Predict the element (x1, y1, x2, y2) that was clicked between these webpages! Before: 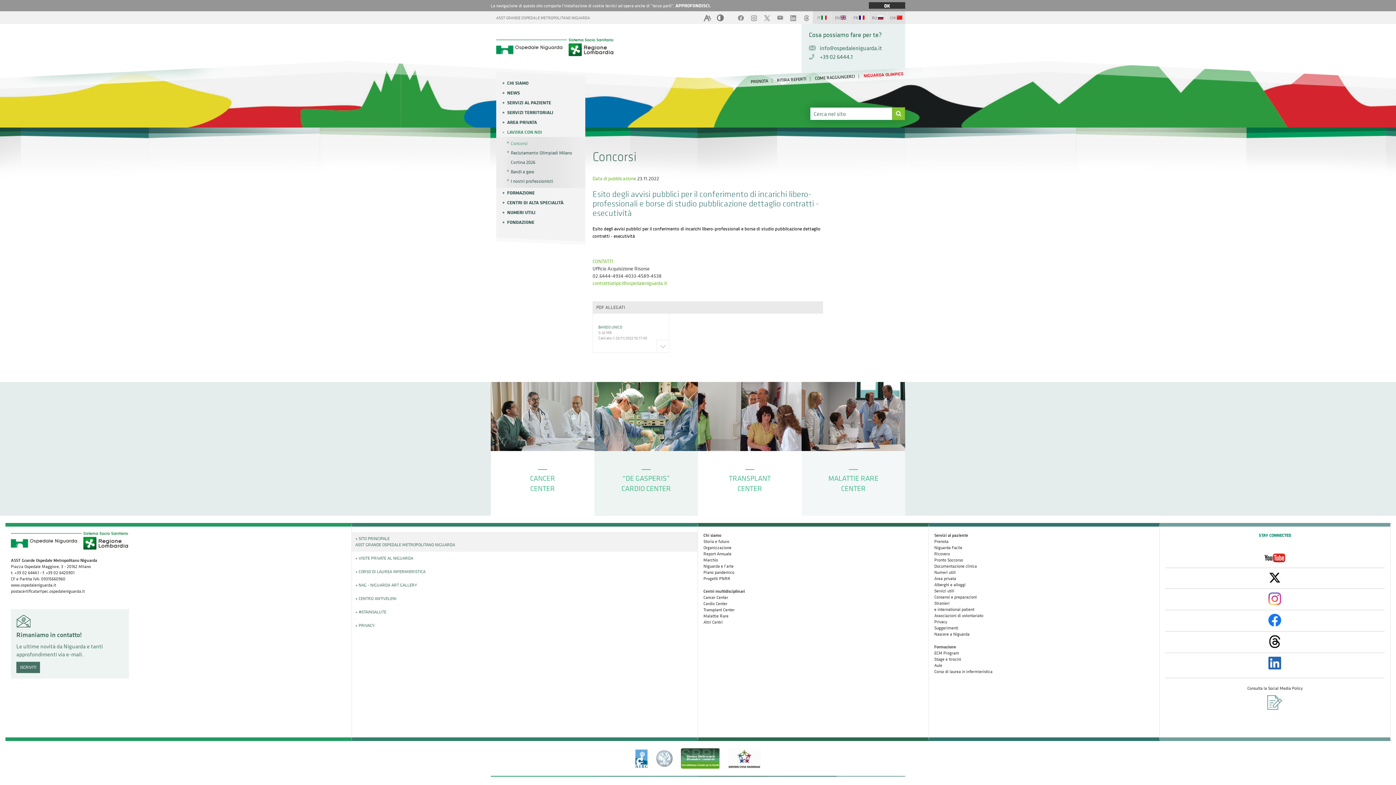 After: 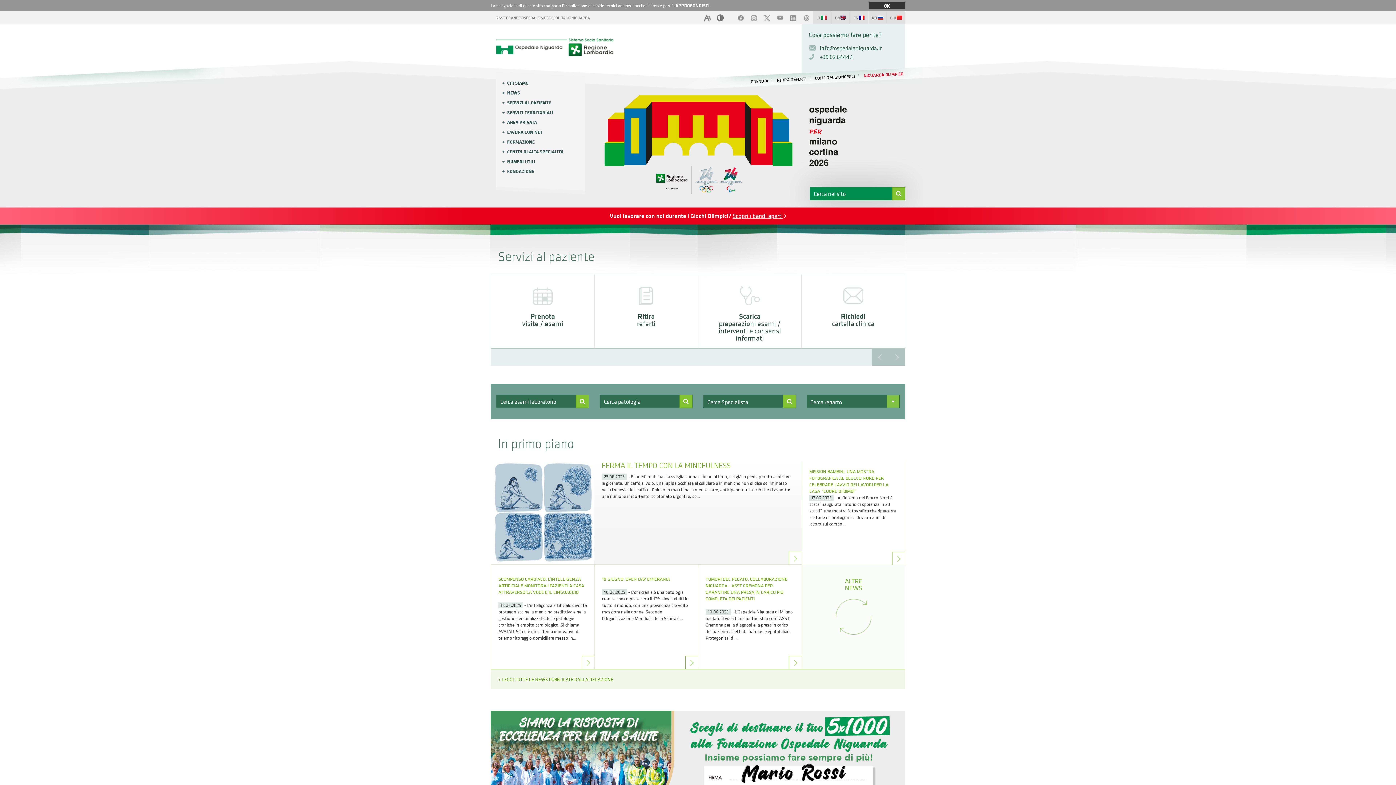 Action: bbox: (813, 11, 831, 24) label: IT 